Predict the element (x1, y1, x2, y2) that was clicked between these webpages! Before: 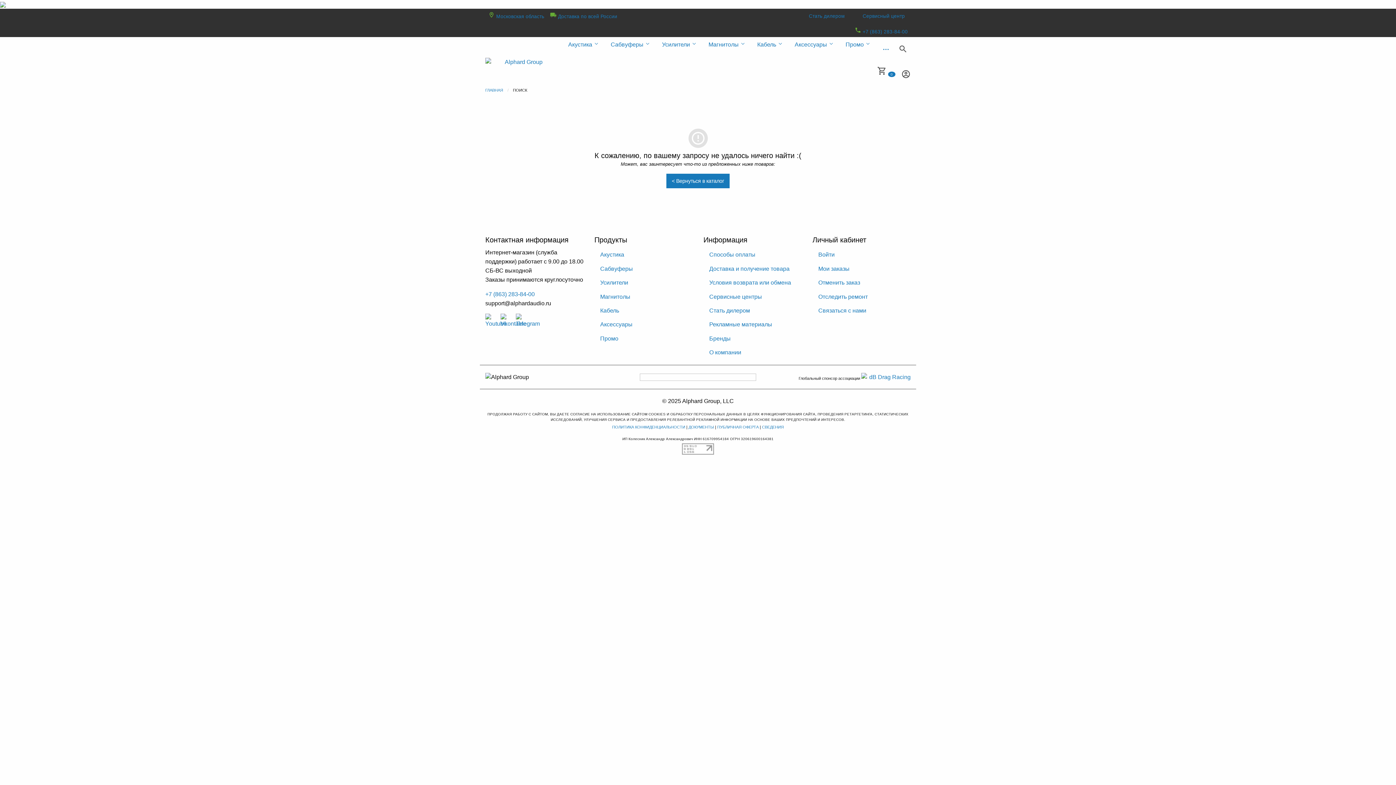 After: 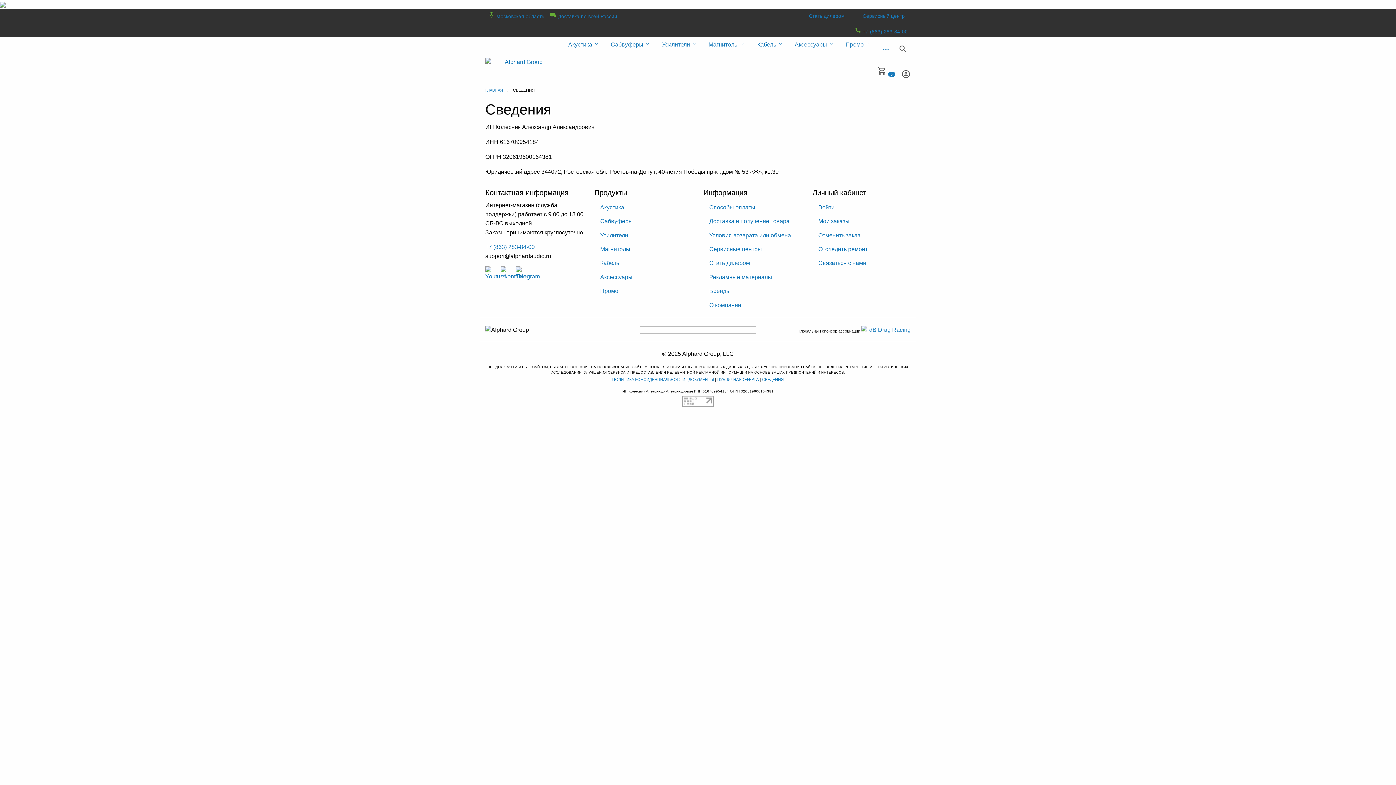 Action: label: СВЕДЕНИЯ bbox: (762, 425, 784, 429)